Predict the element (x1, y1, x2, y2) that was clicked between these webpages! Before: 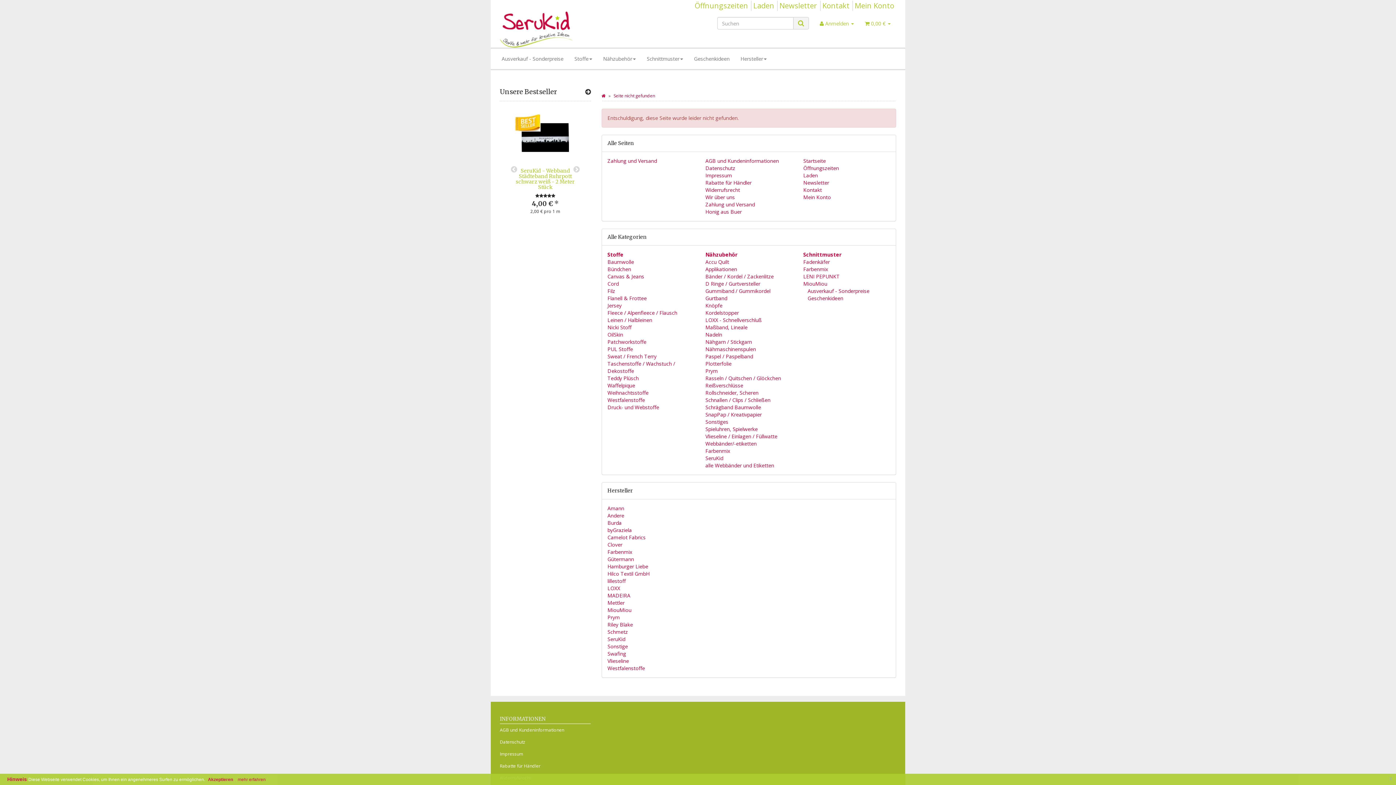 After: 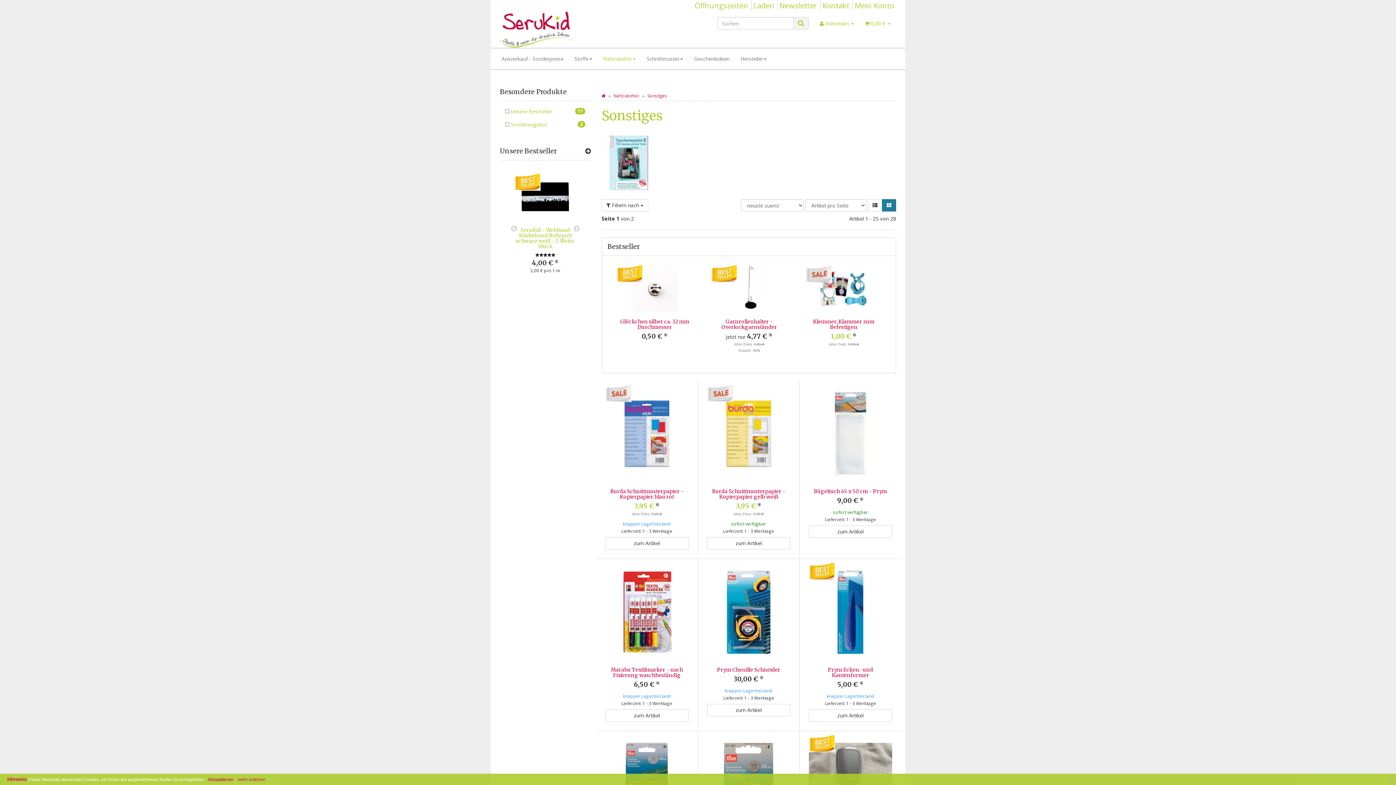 Action: label: Sonstiges bbox: (705, 418, 728, 425)